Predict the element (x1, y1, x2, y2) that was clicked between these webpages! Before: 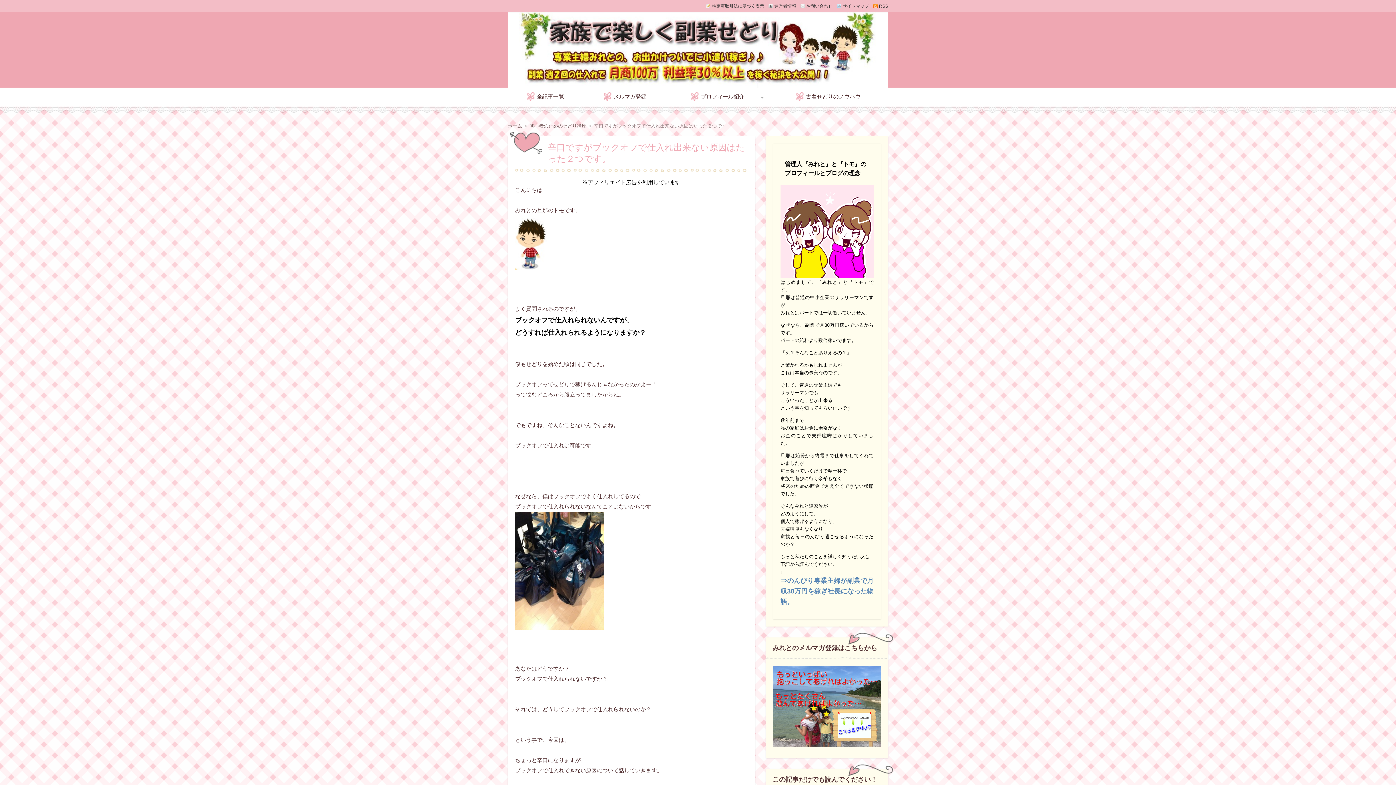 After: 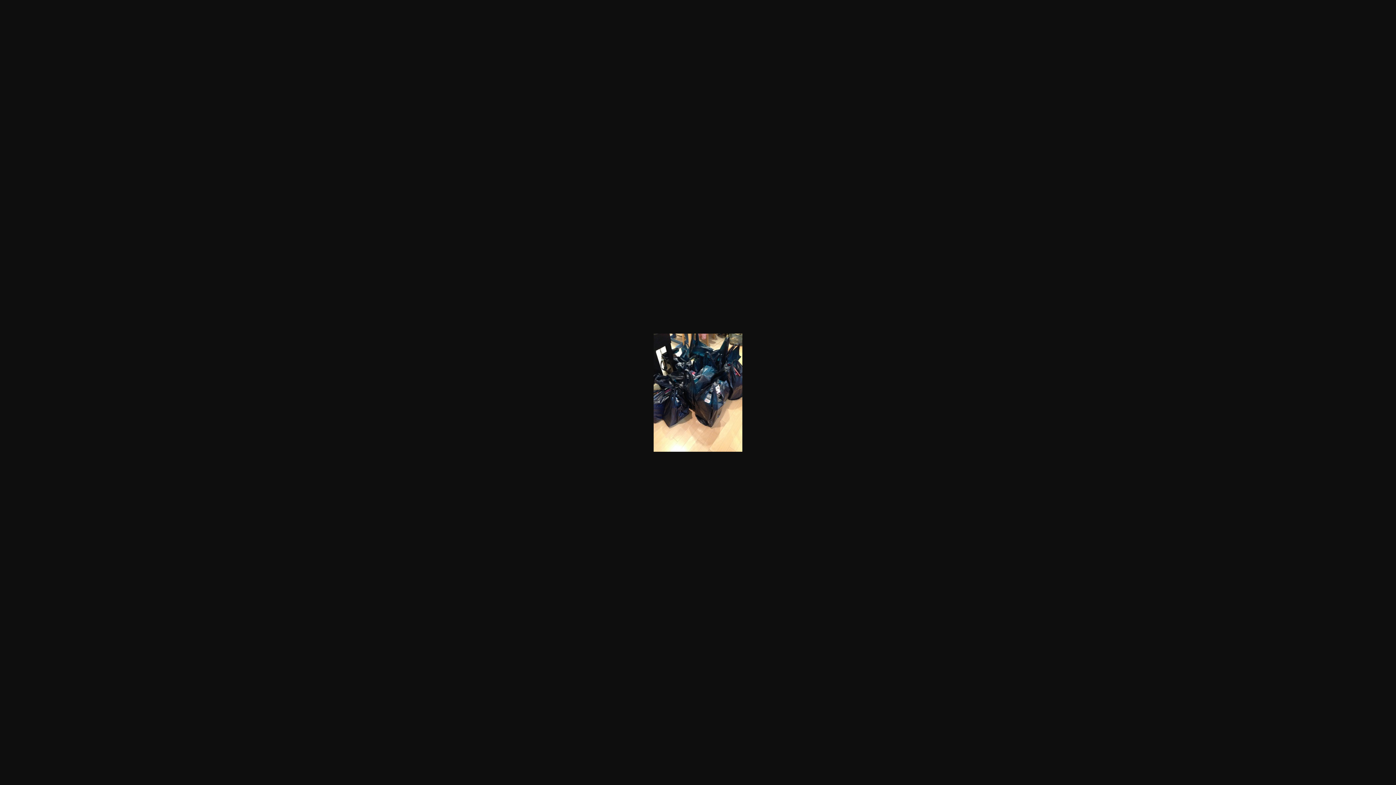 Action: bbox: (515, 625, 604, 631)